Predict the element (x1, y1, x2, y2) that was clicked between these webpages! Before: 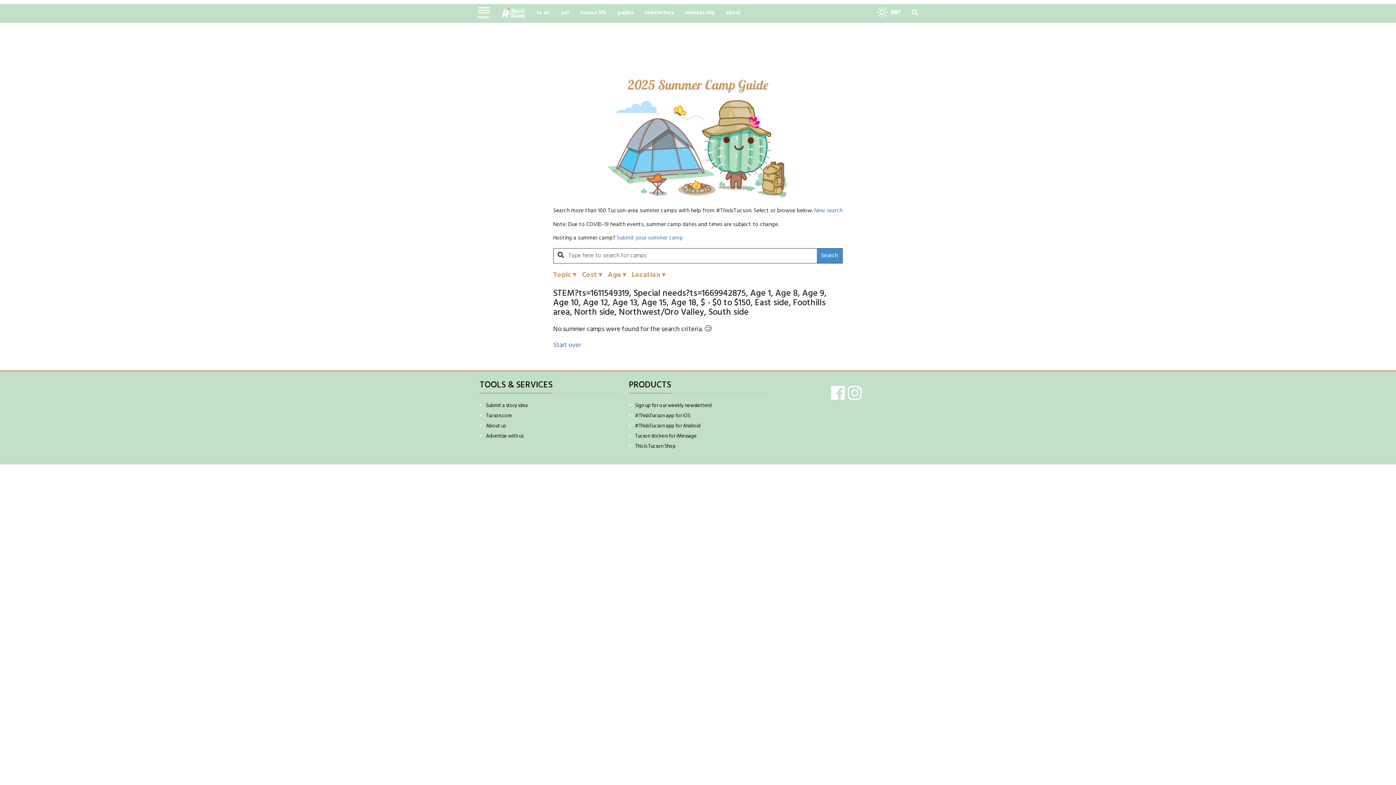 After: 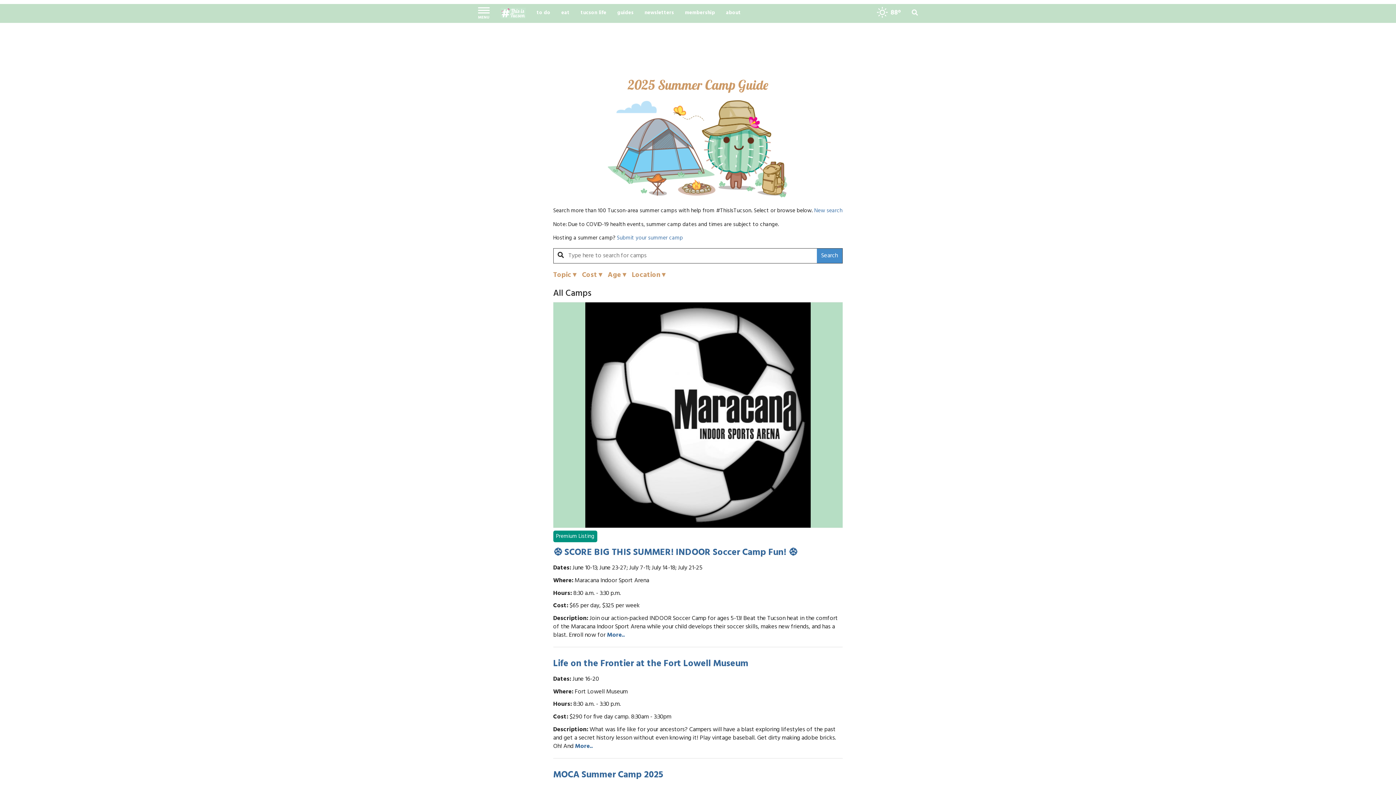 Action: label: Start over bbox: (553, 340, 581, 350)